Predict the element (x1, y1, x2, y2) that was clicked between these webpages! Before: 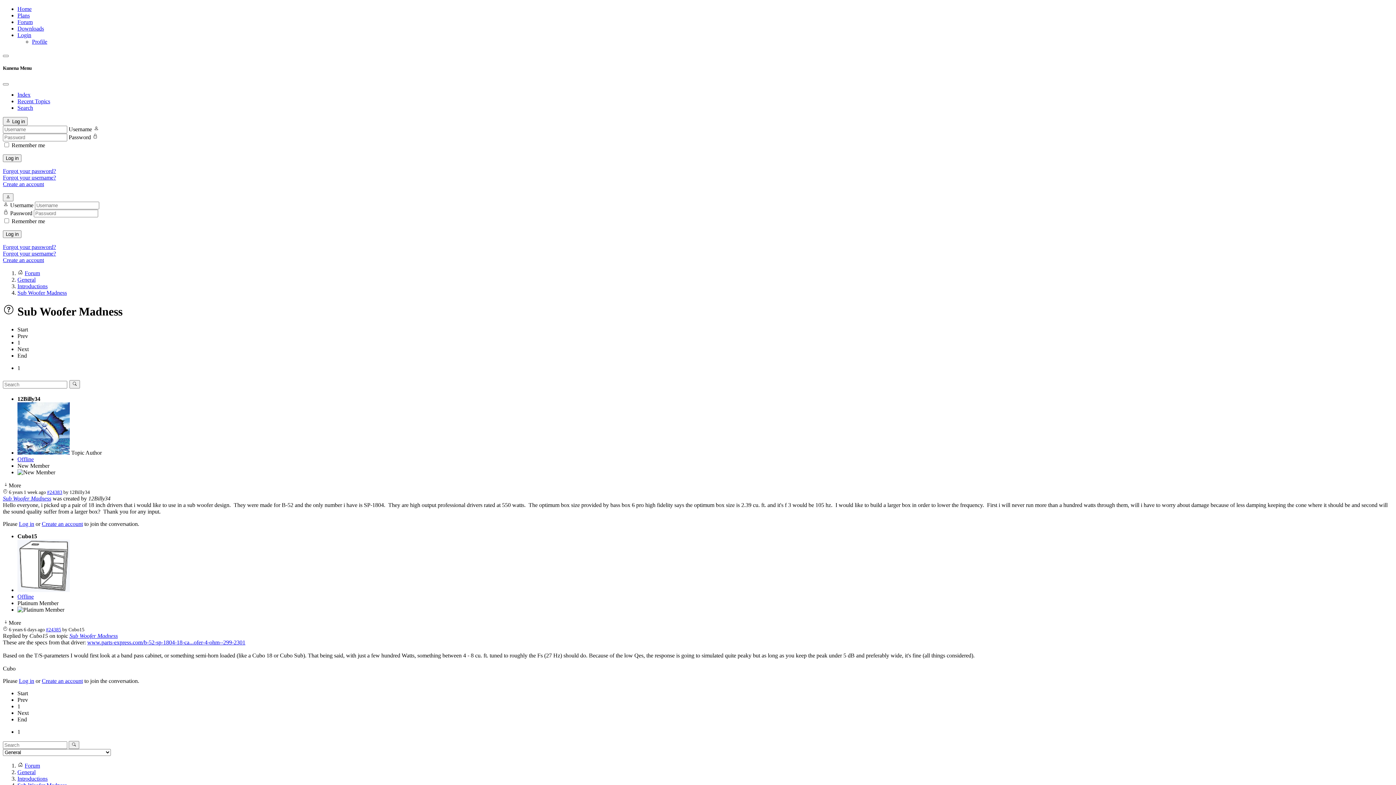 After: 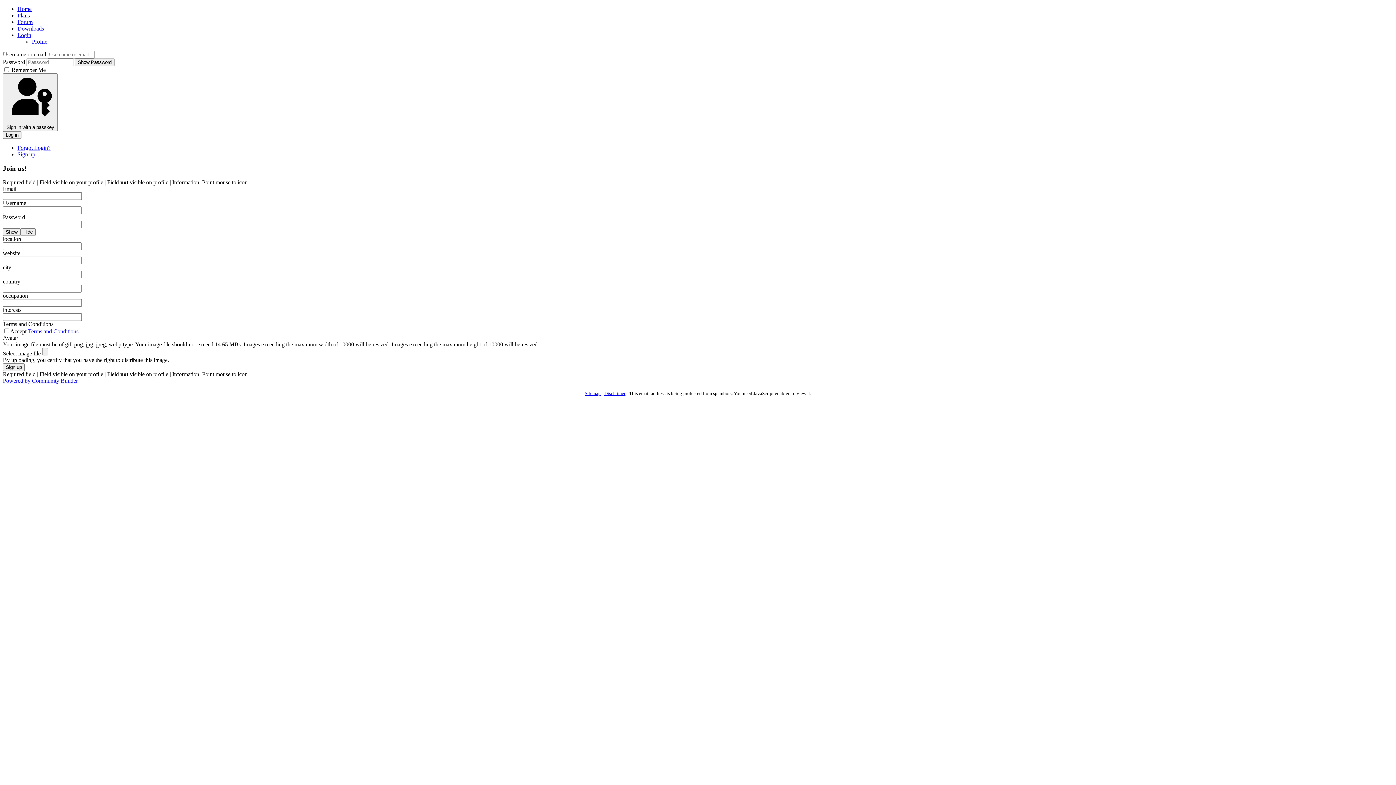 Action: bbox: (41, 678, 82, 684) label: Create an account